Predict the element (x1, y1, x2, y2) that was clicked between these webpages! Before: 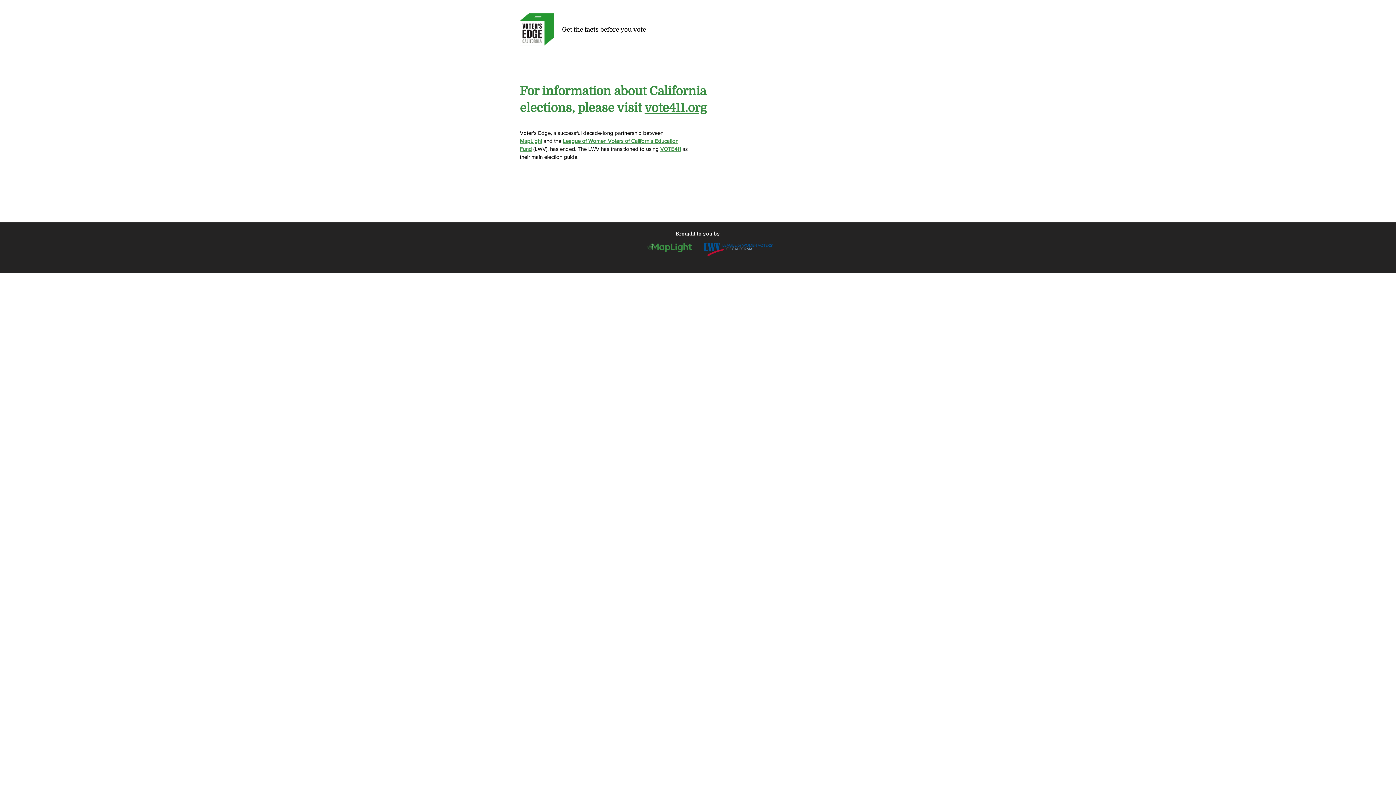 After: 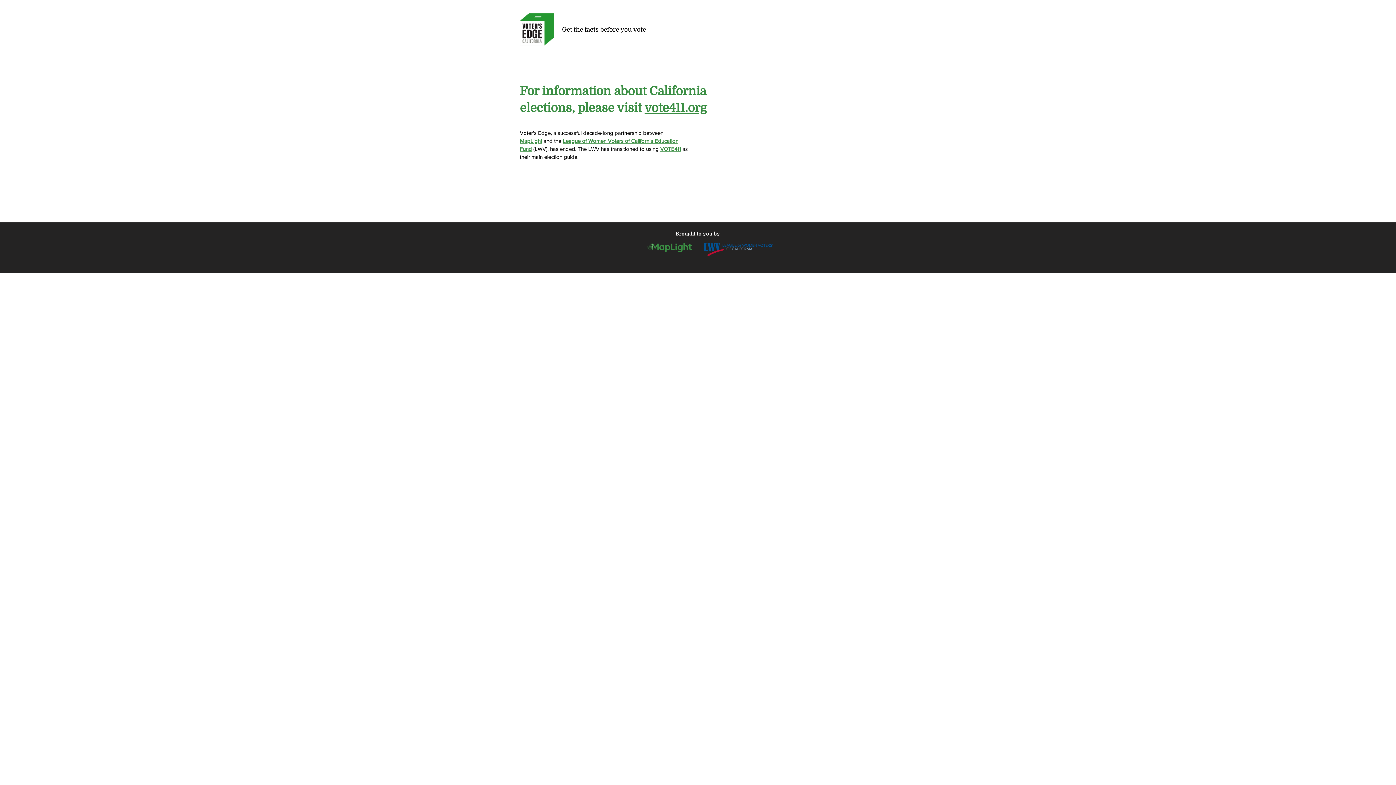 Action: label: vote411.org bbox: (644, 101, 706, 114)